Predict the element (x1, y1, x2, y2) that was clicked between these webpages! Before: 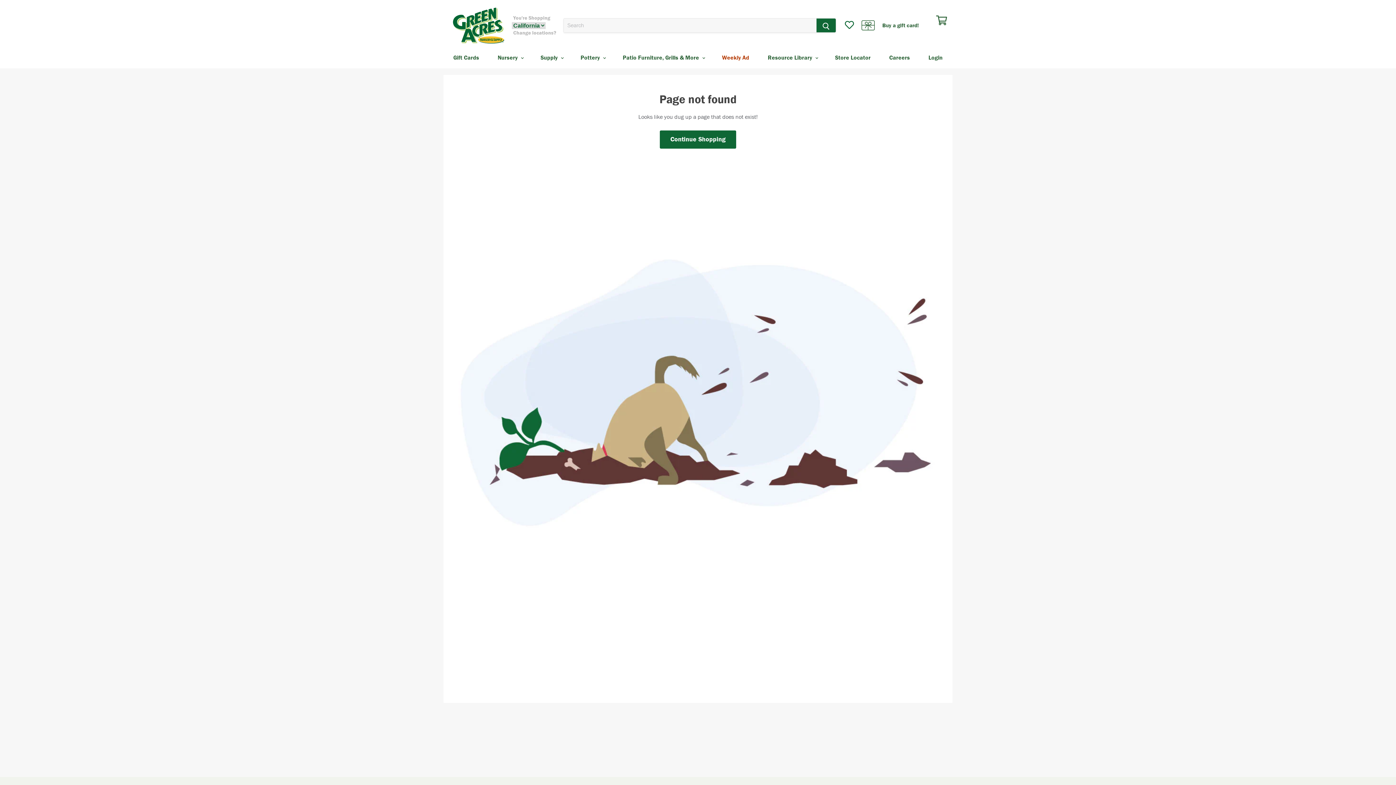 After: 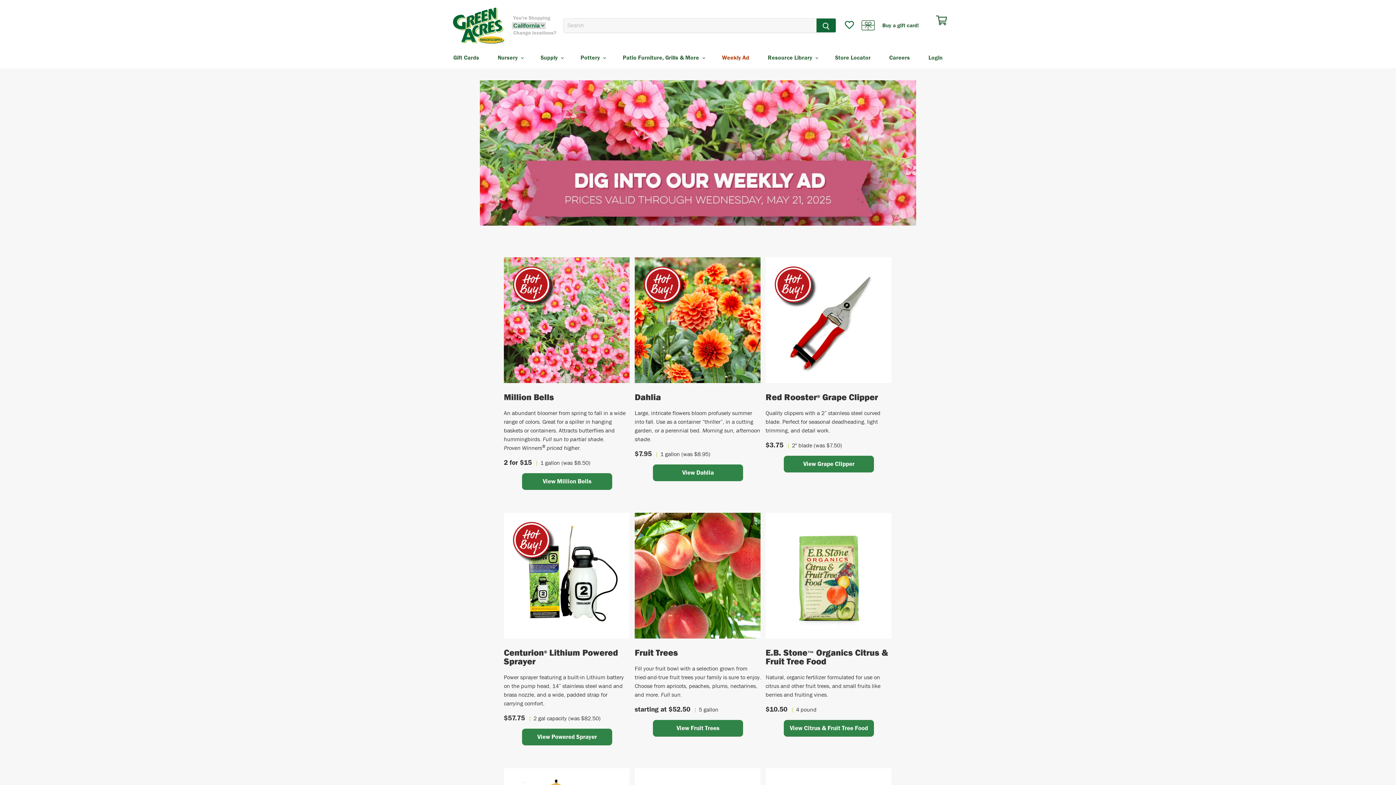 Action: label: Weekly Ad bbox: (721, 50, 750, 65)